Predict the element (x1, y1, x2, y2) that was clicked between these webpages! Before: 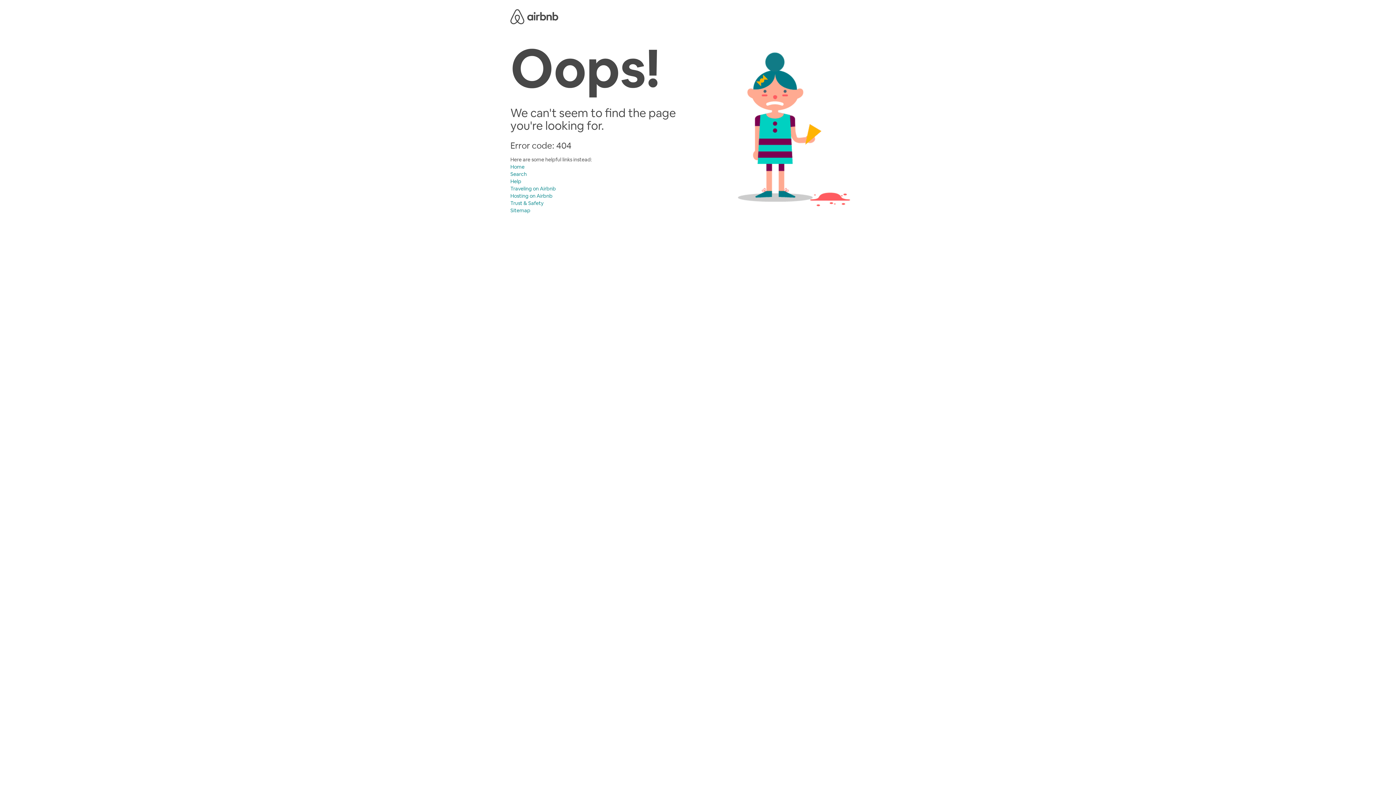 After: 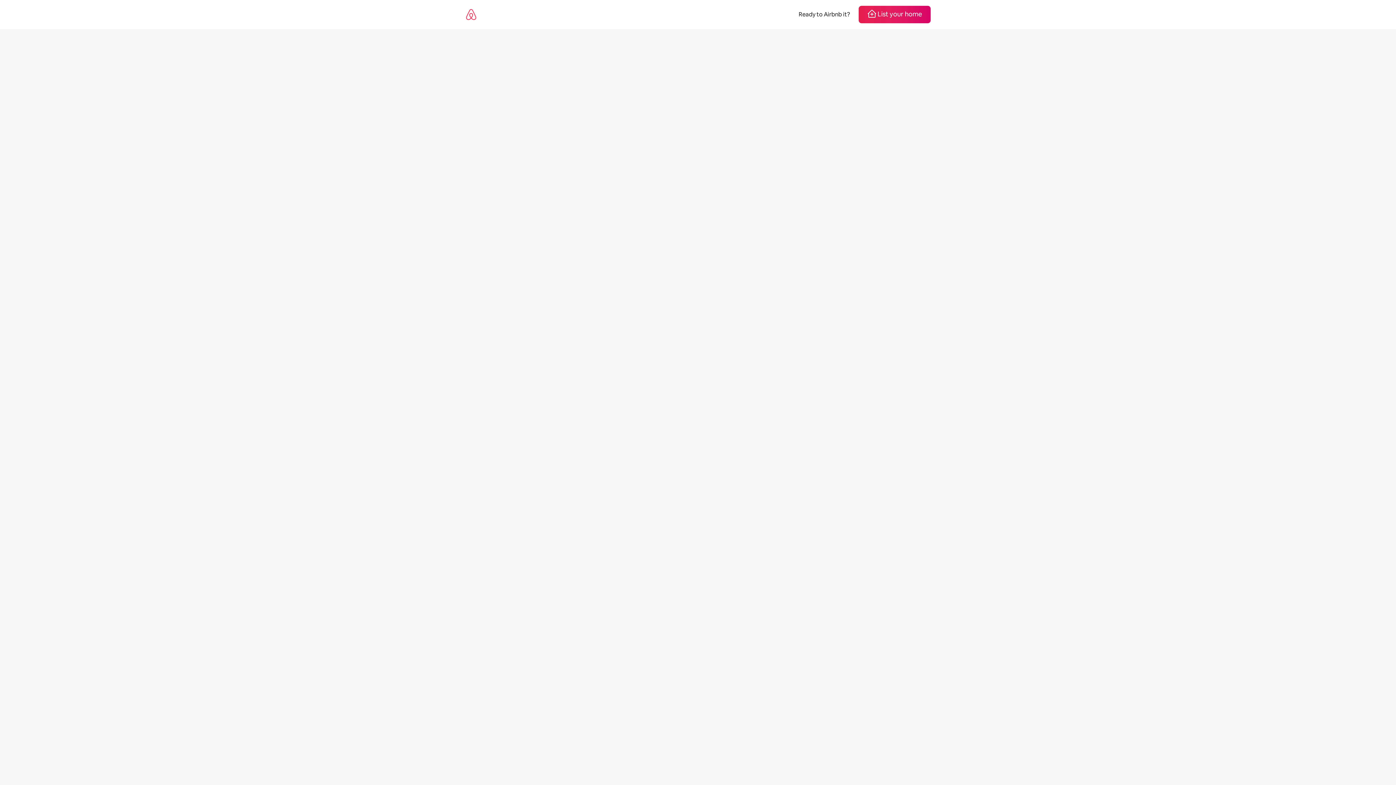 Action: bbox: (510, 200, 543, 206) label: Trust & Safety